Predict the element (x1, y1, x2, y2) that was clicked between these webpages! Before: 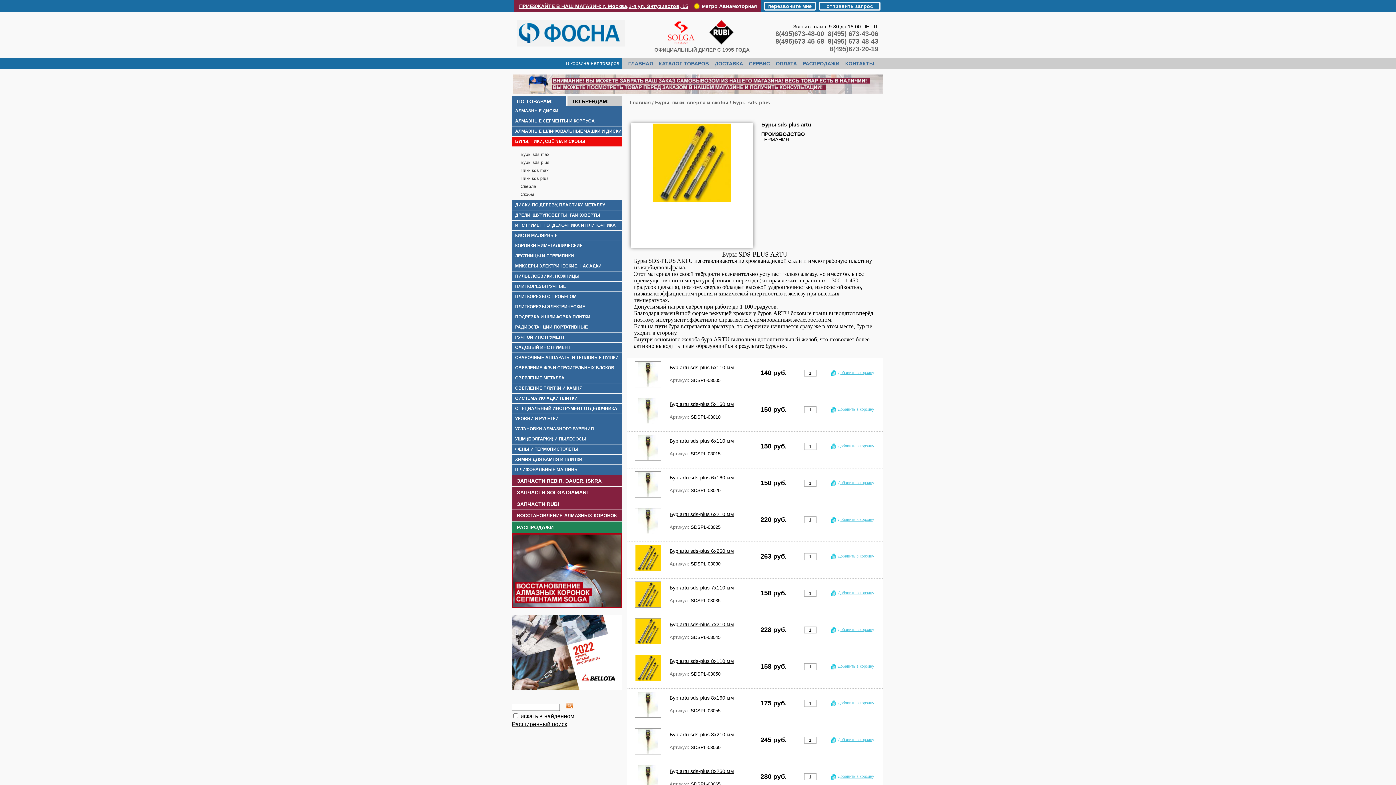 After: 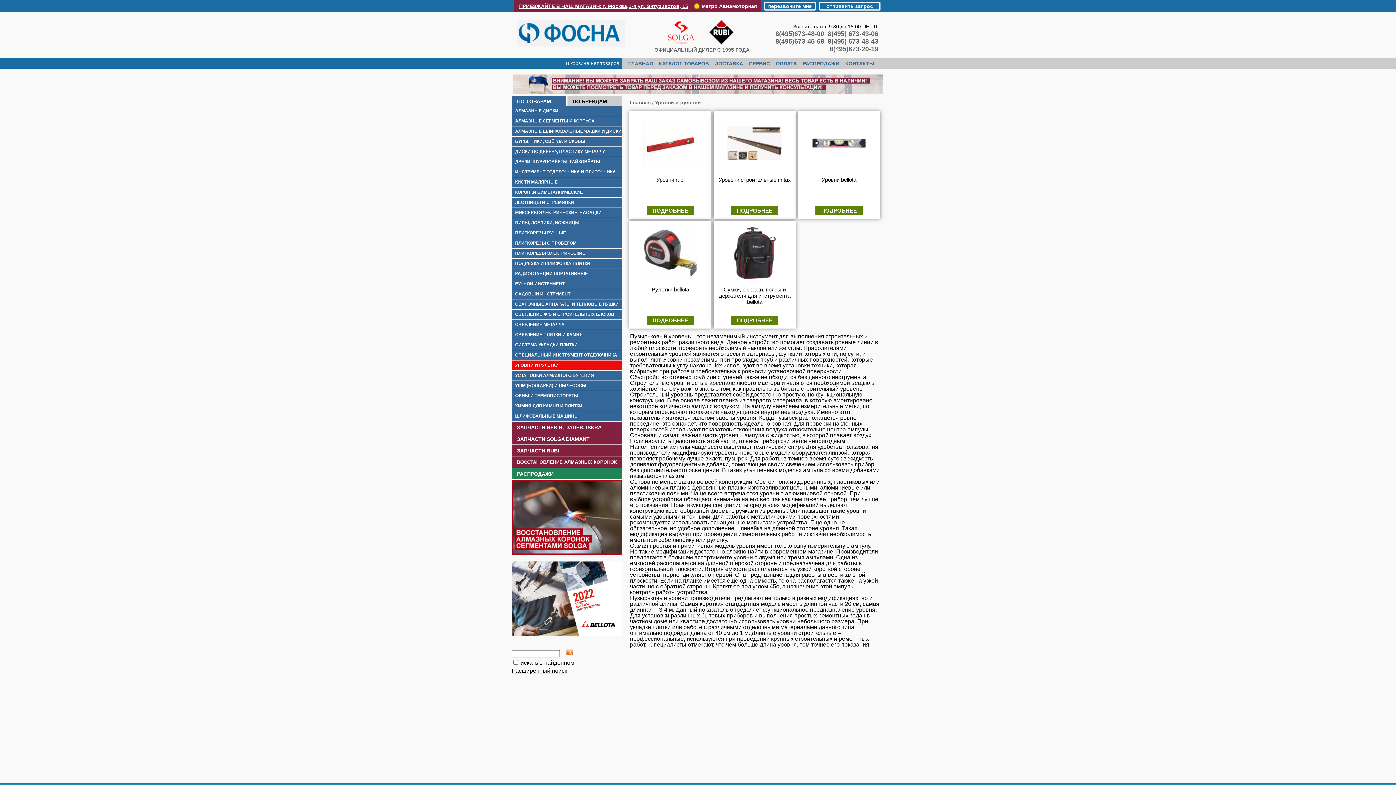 Action: label: УРОВНИ И РУЛЕТКИ bbox: (515, 414, 622, 424)